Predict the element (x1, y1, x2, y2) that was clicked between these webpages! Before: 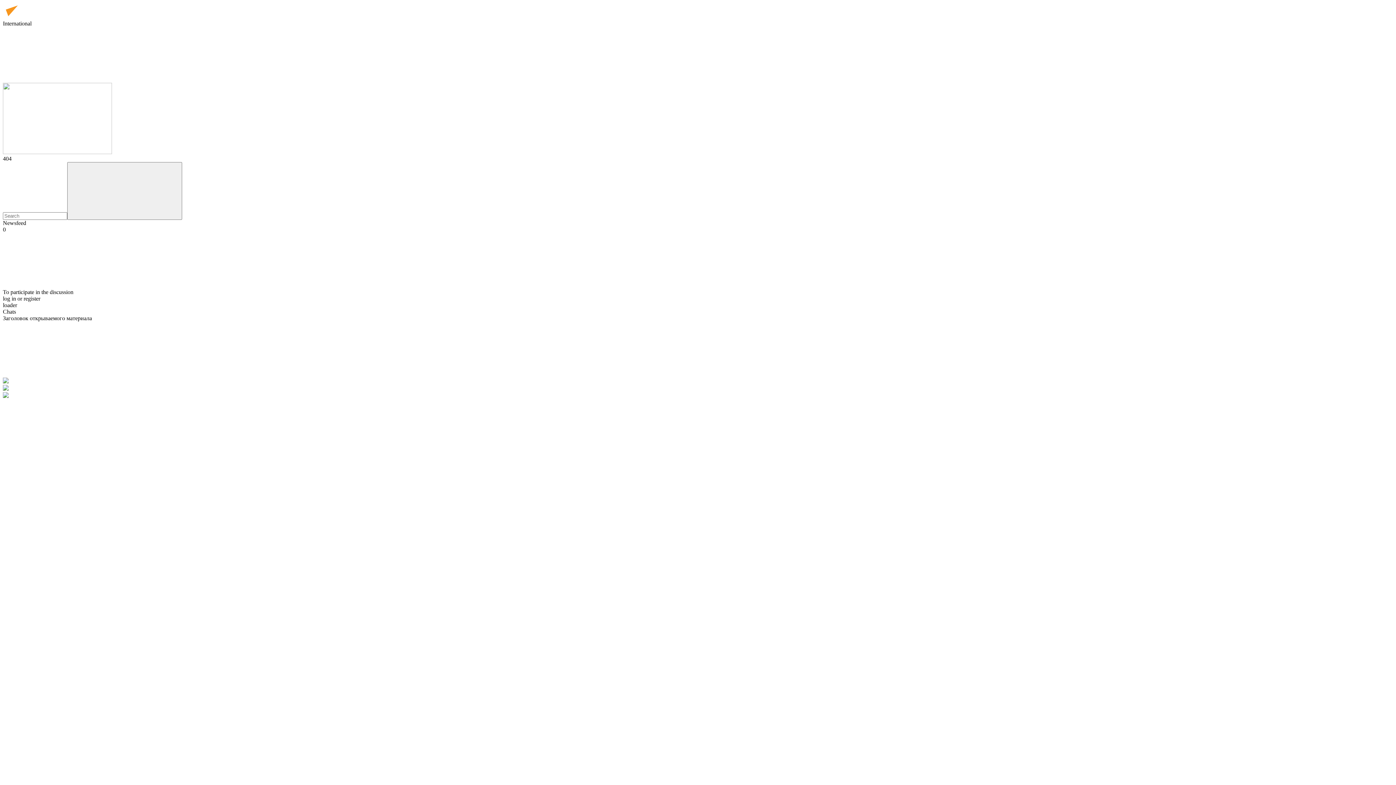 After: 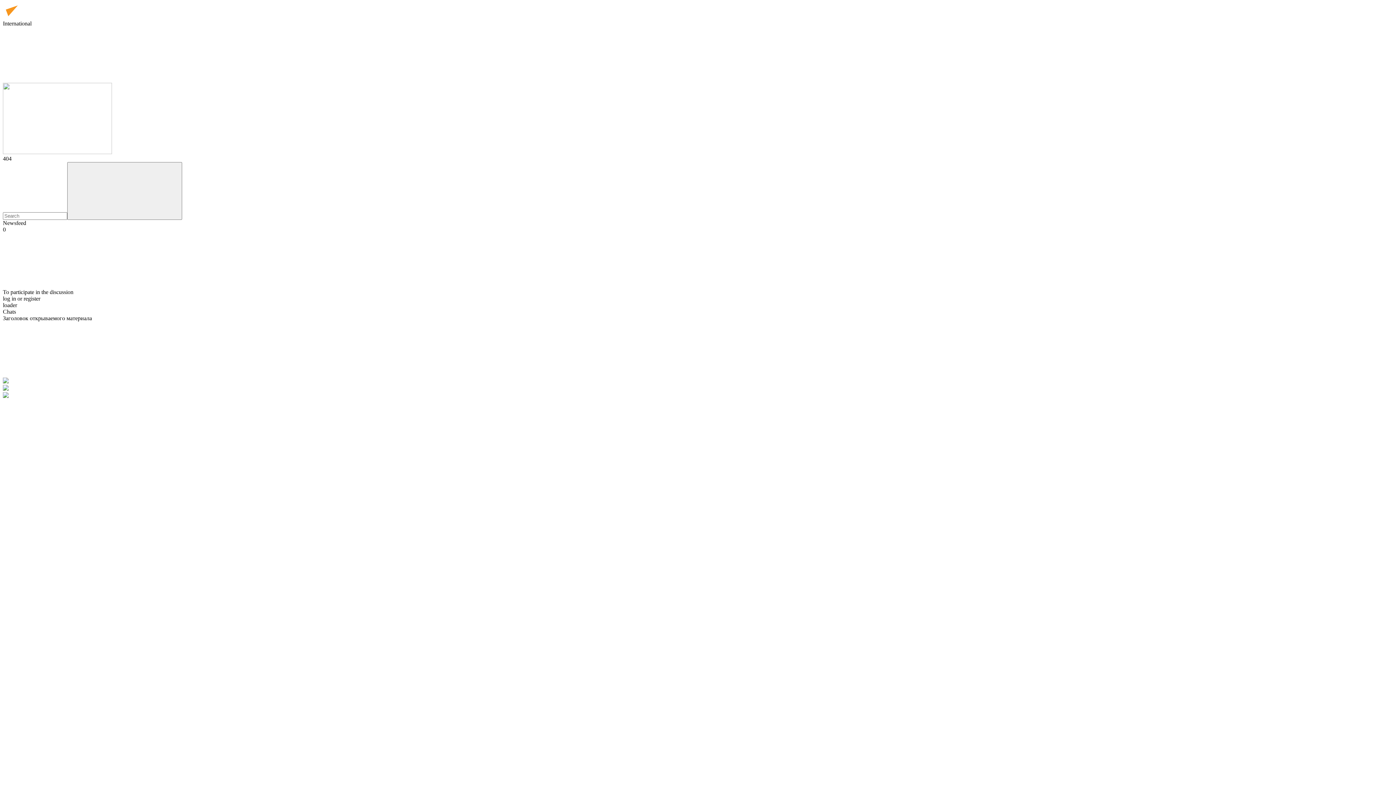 Action: bbox: (2, 371, 112, 377)